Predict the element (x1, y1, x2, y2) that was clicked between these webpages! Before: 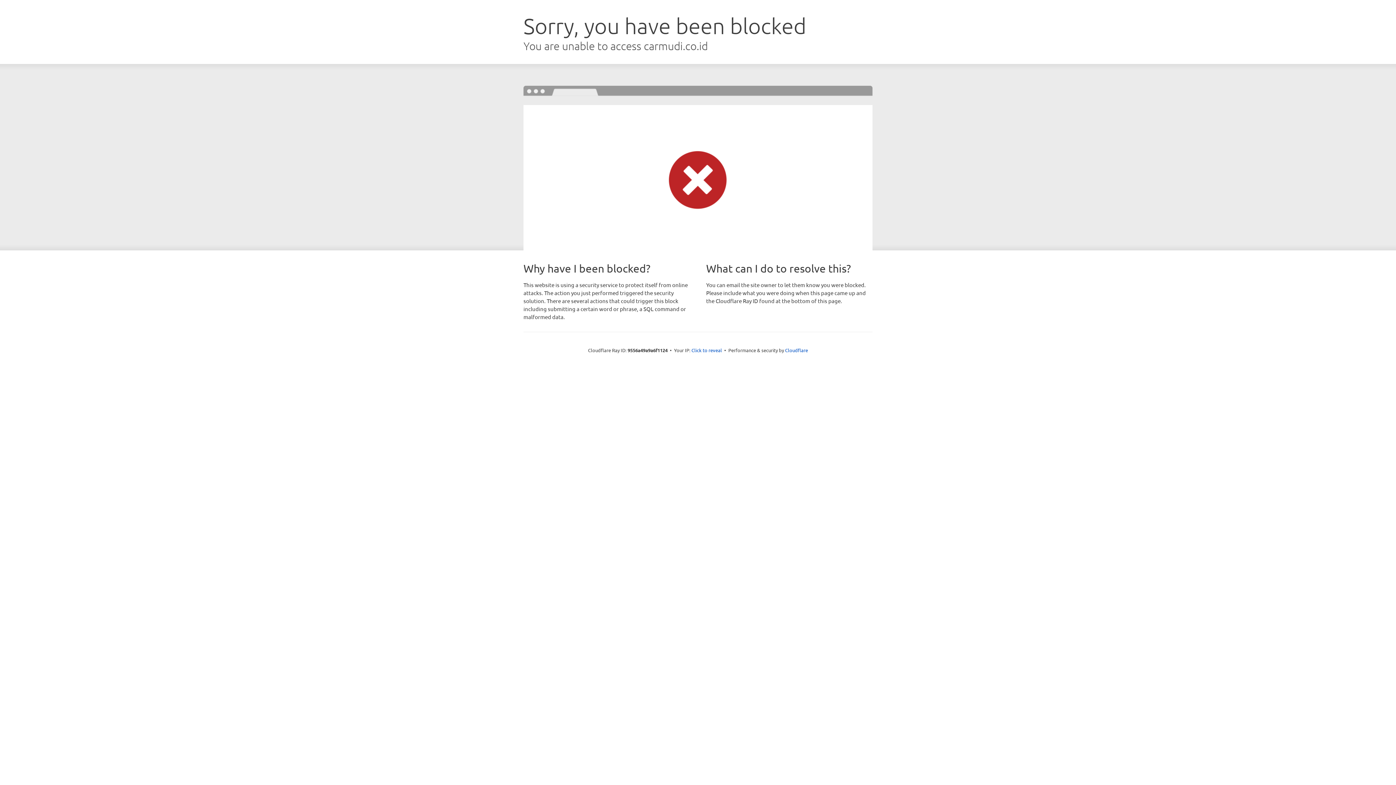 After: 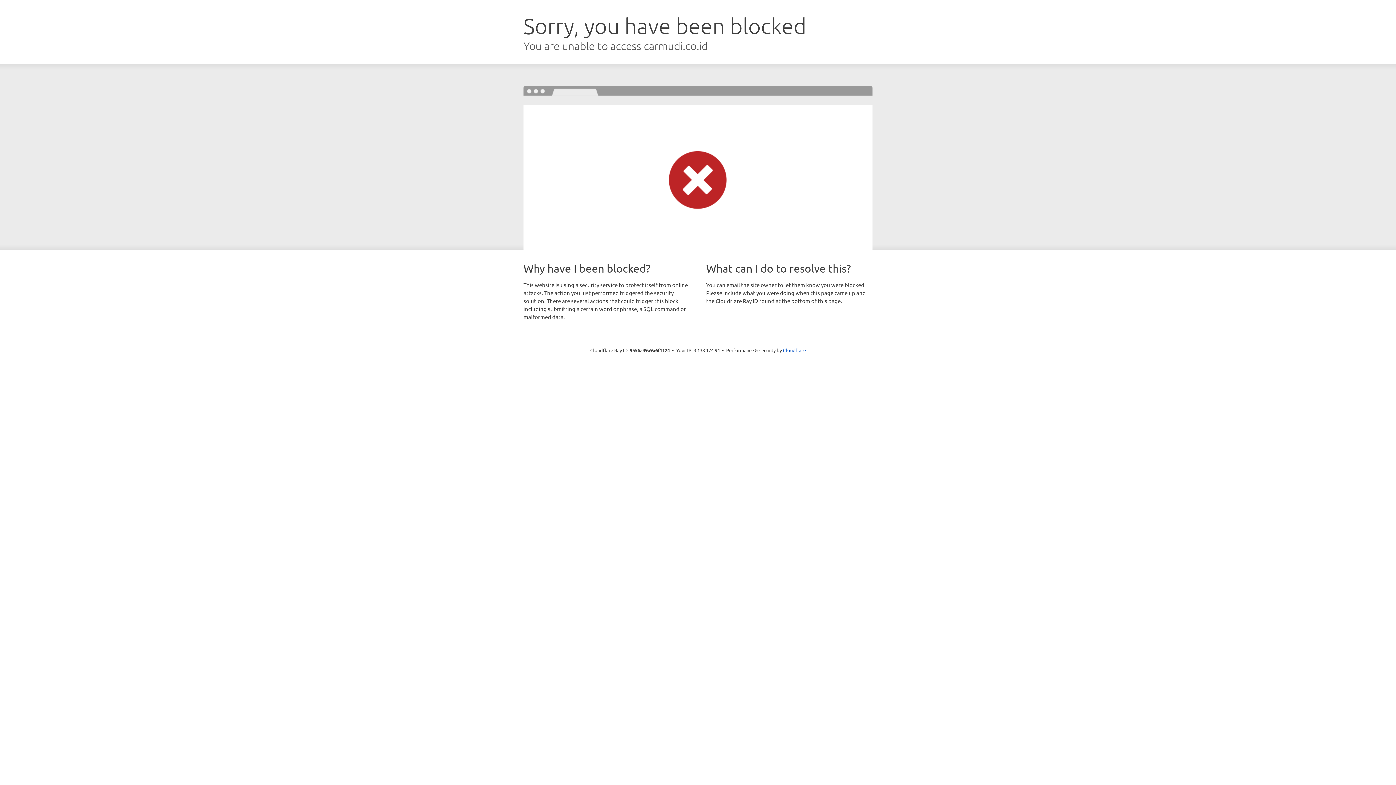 Action: label: Click to reveal bbox: (691, 346, 722, 353)